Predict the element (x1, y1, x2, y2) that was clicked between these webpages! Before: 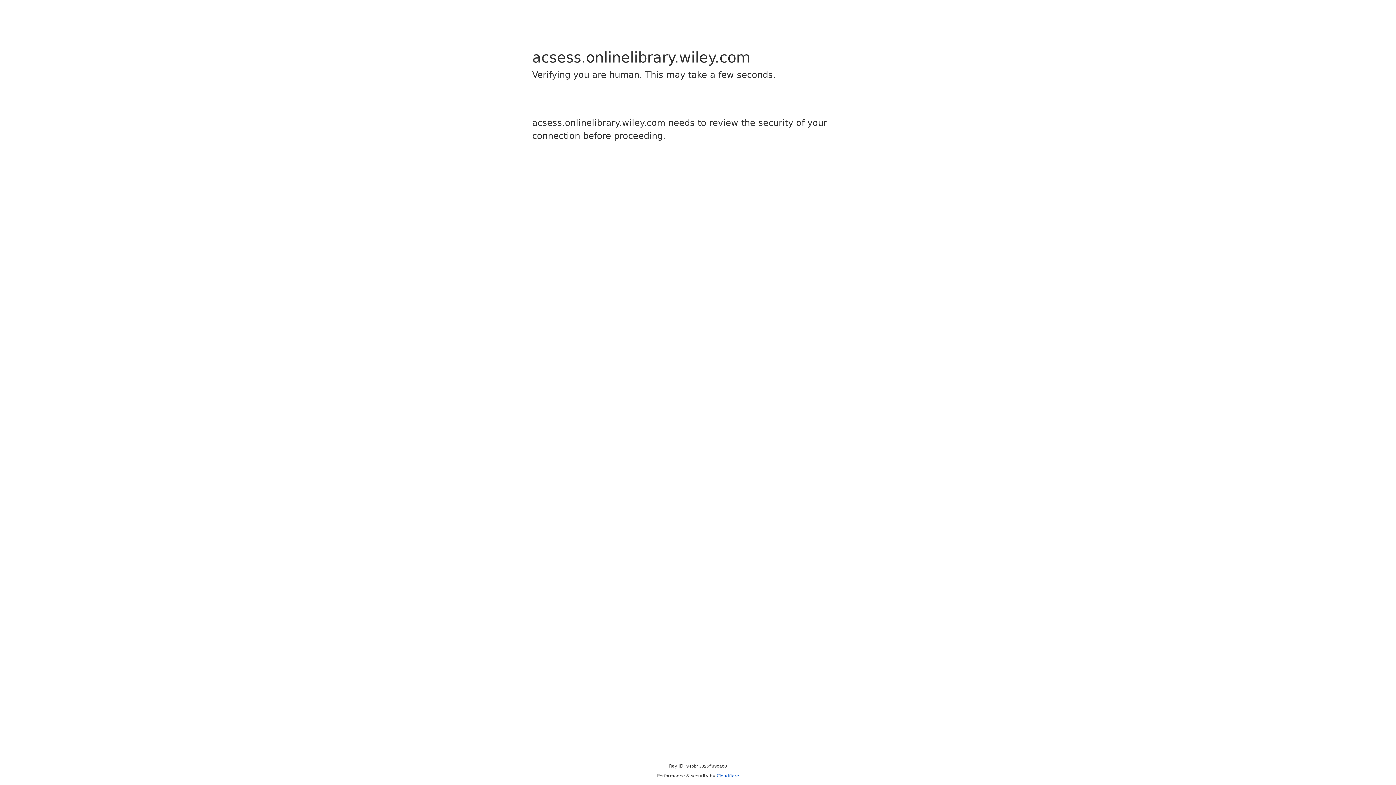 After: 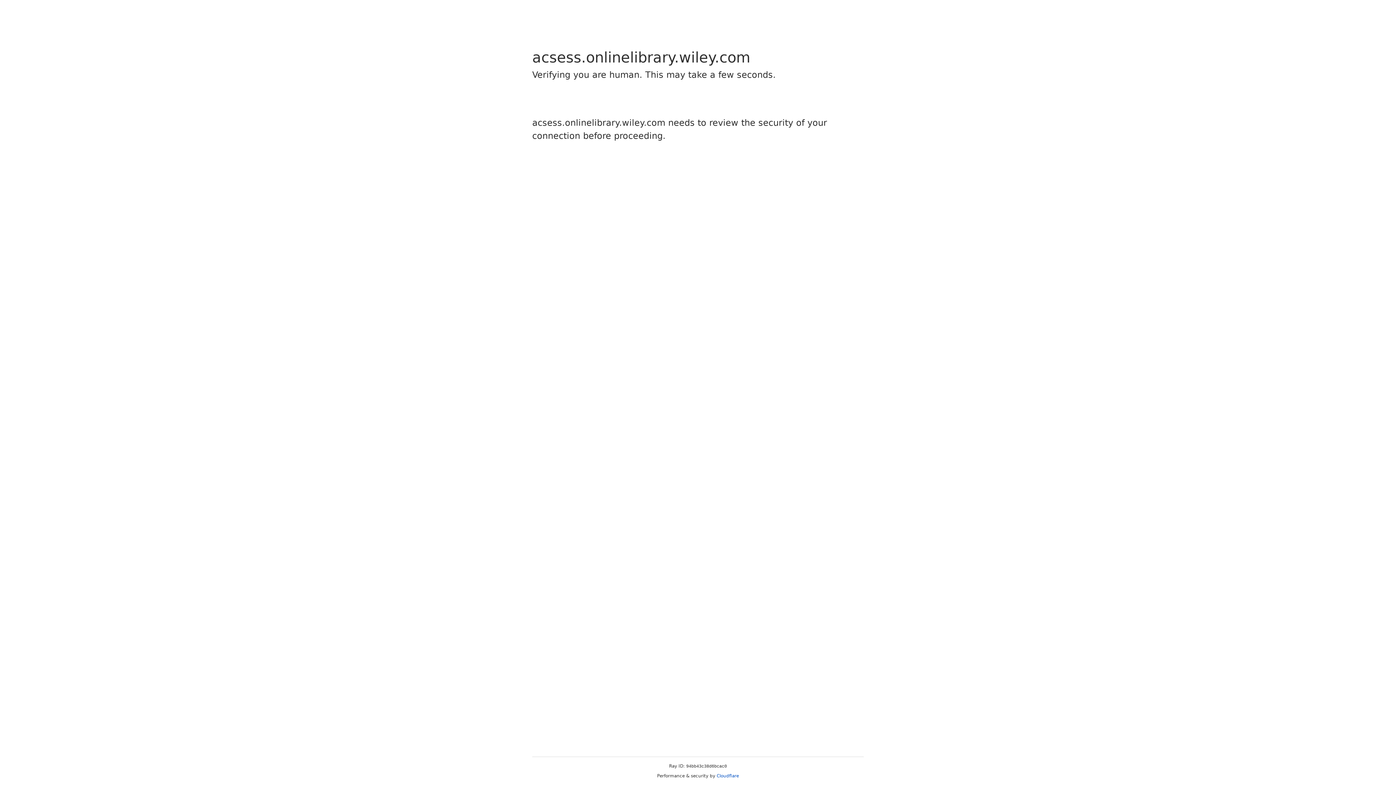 Action: label: Cloudflare bbox: (716, 773, 739, 778)